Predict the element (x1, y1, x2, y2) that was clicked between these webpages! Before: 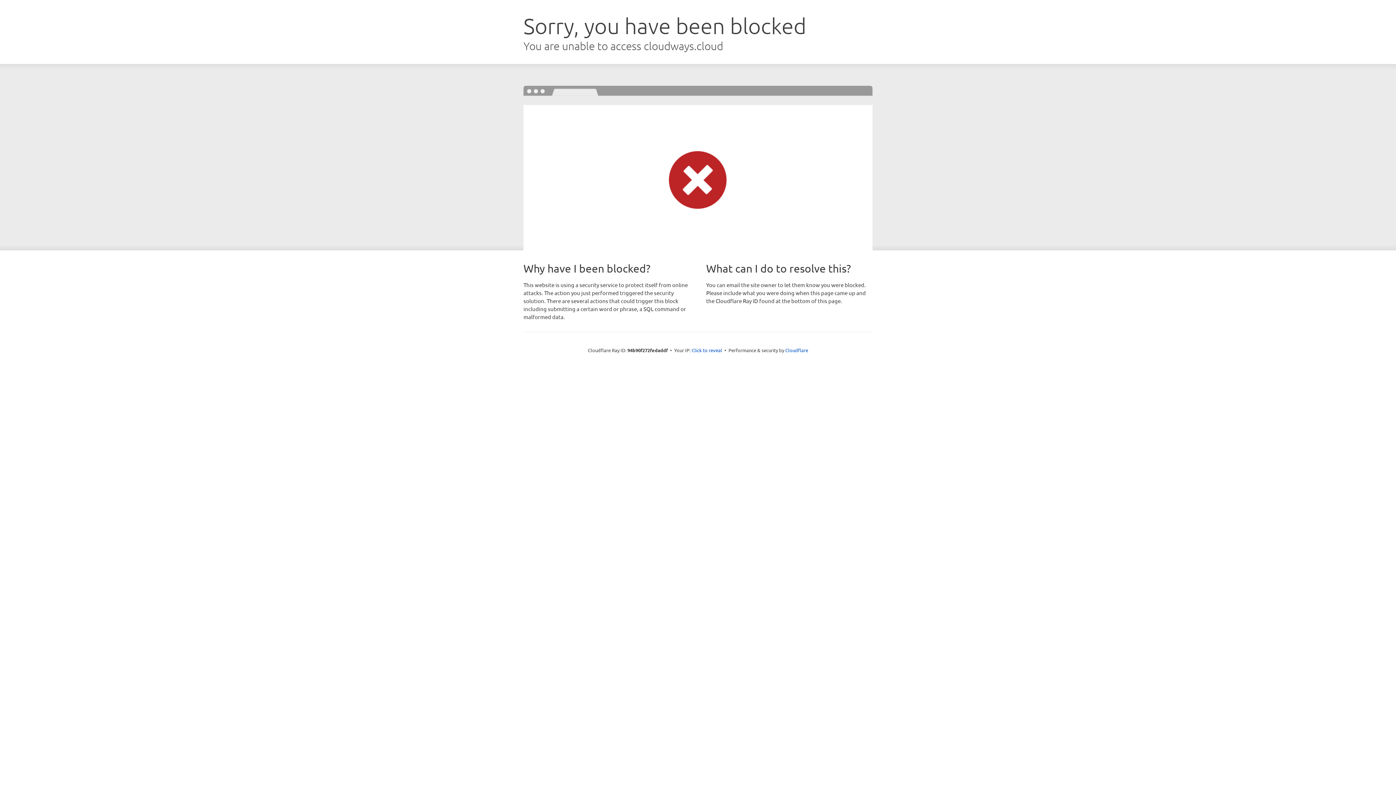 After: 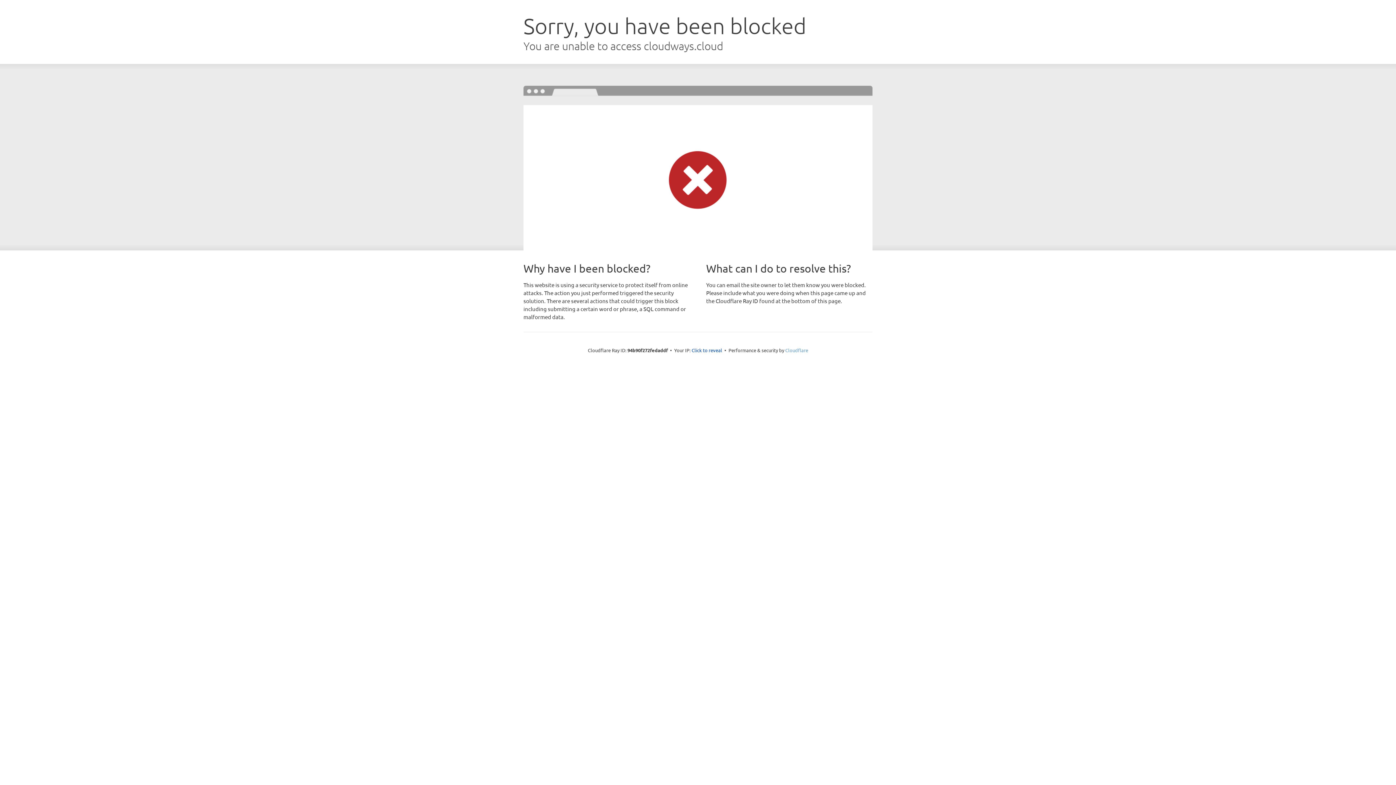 Action: label: Cloudflare bbox: (785, 347, 808, 353)